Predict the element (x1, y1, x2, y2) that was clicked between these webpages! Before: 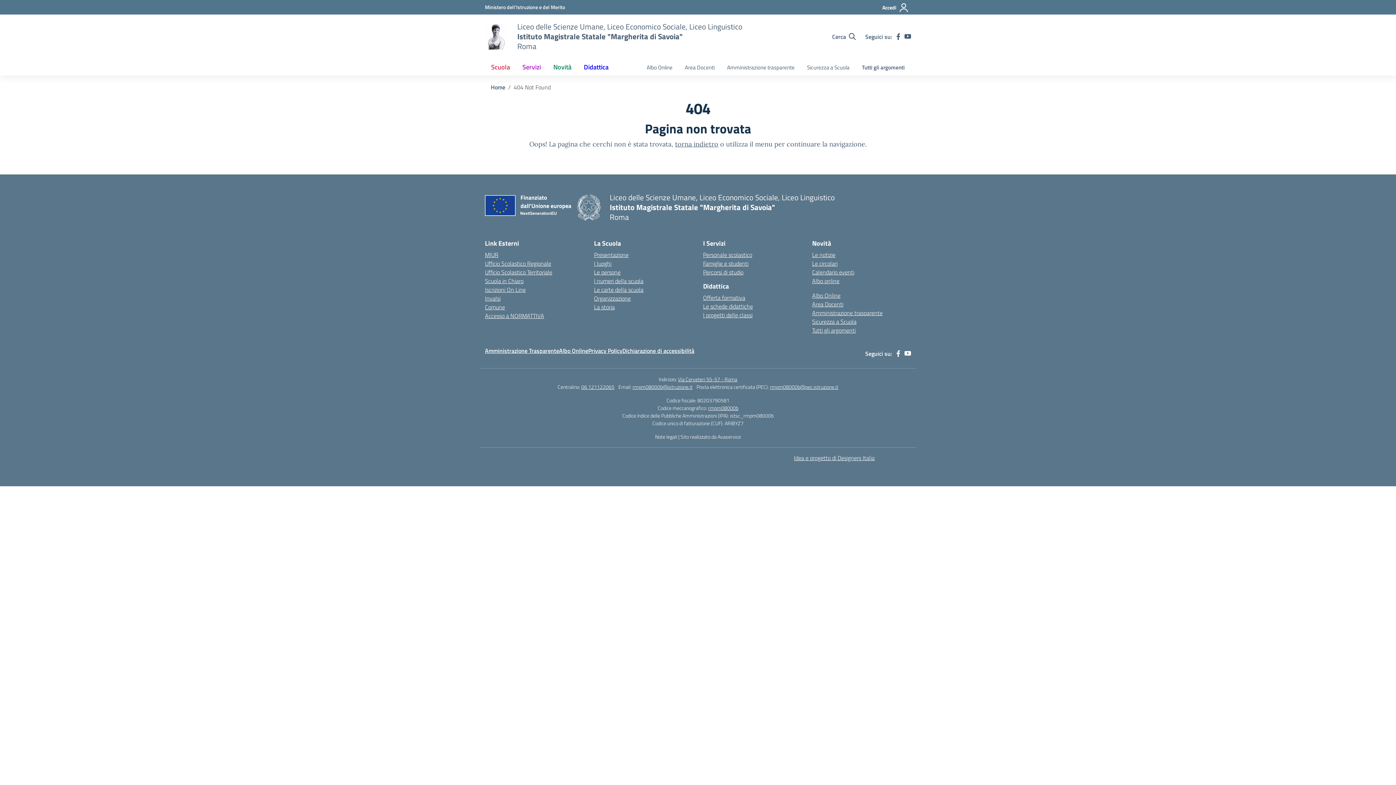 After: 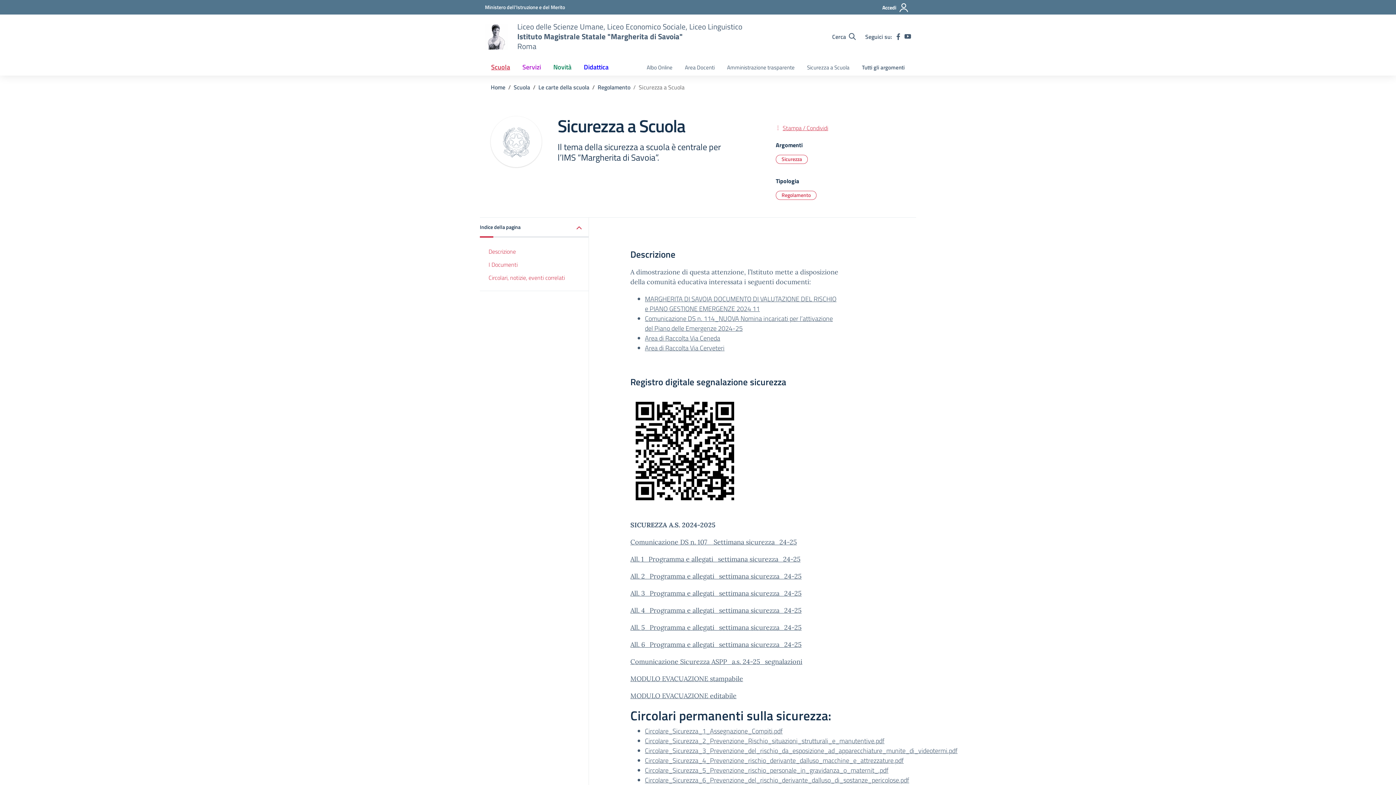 Action: bbox: (801, 60, 856, 75) label: Sicurezza a Scuola